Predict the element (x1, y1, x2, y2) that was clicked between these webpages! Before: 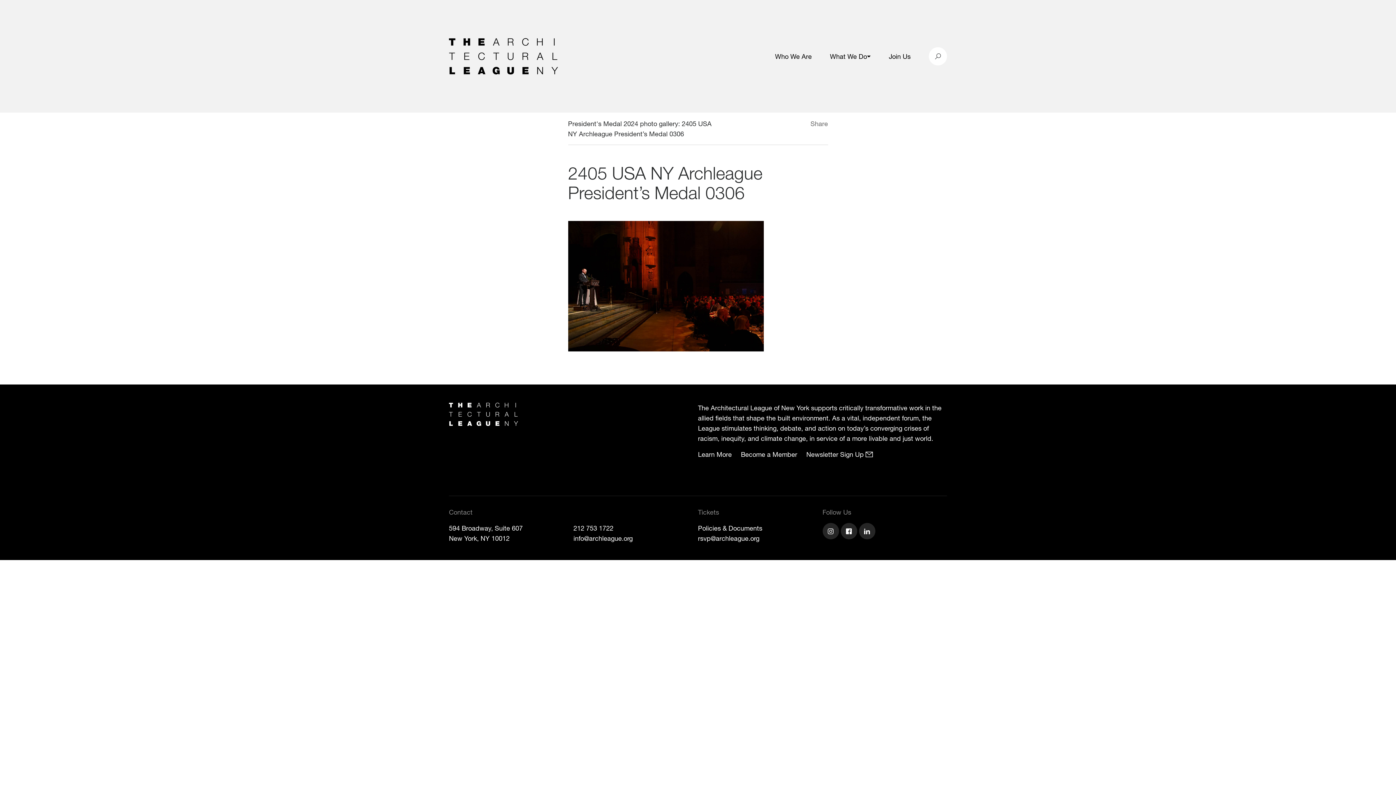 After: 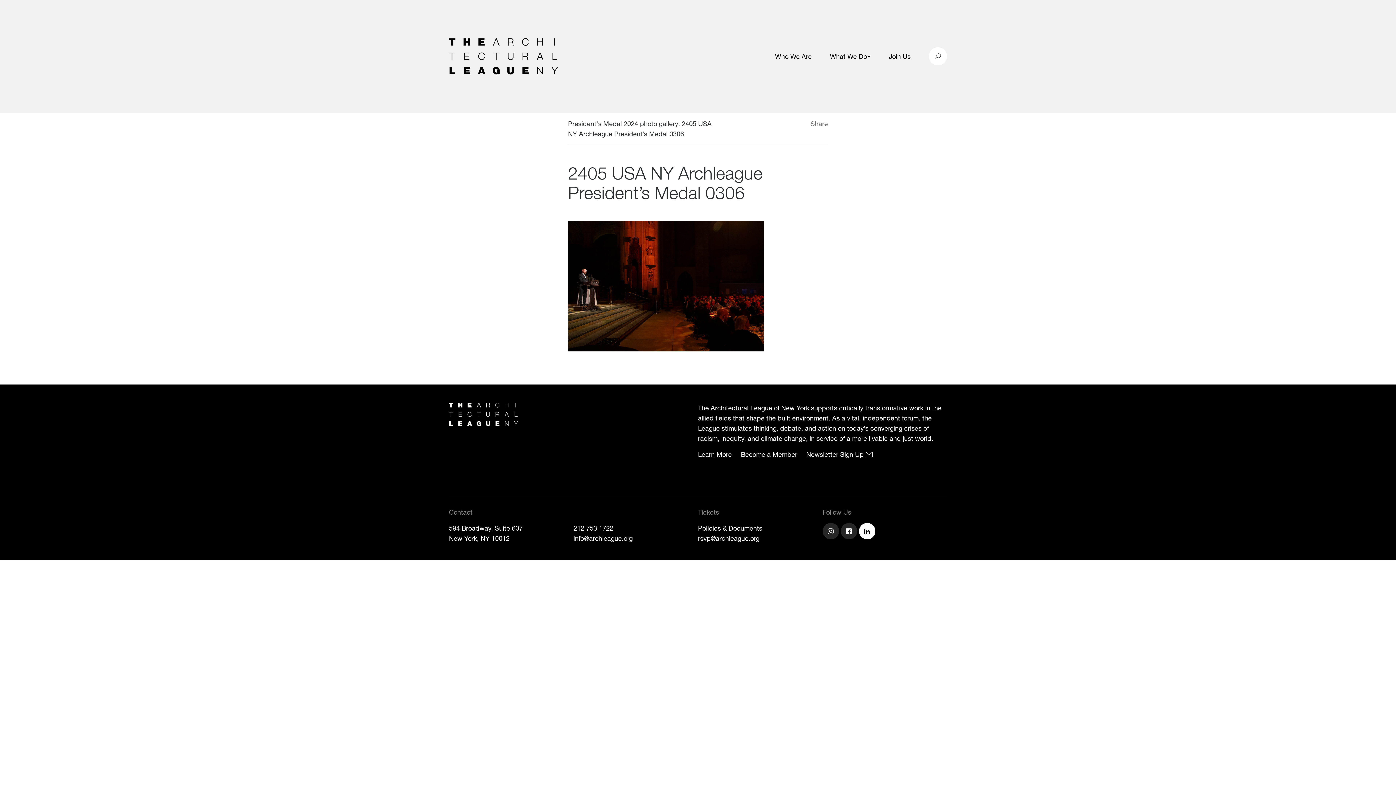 Action: bbox: (859, 523, 877, 541) label: ArchLeague linkedin